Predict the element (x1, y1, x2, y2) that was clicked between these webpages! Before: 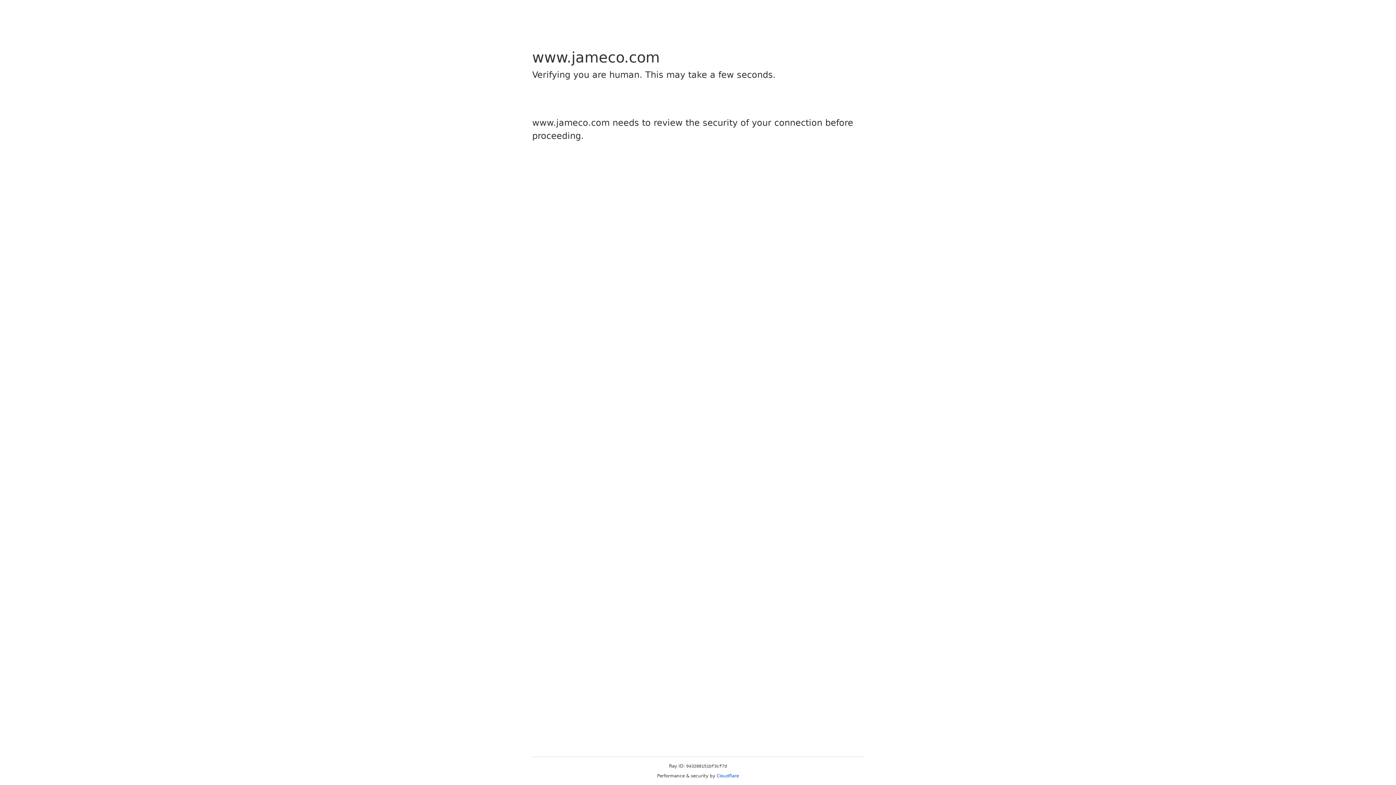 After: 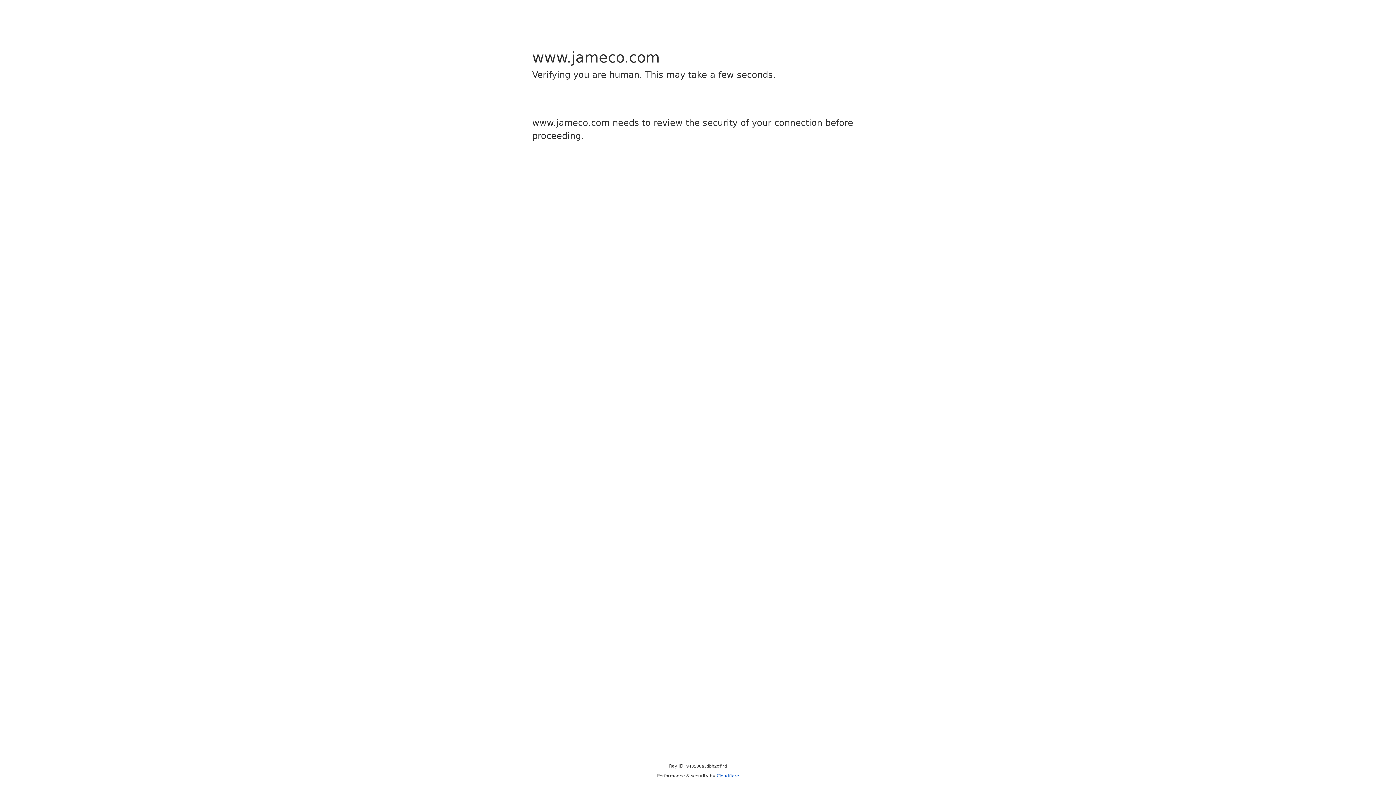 Action: bbox: (716, 773, 739, 778) label: Cloudflare